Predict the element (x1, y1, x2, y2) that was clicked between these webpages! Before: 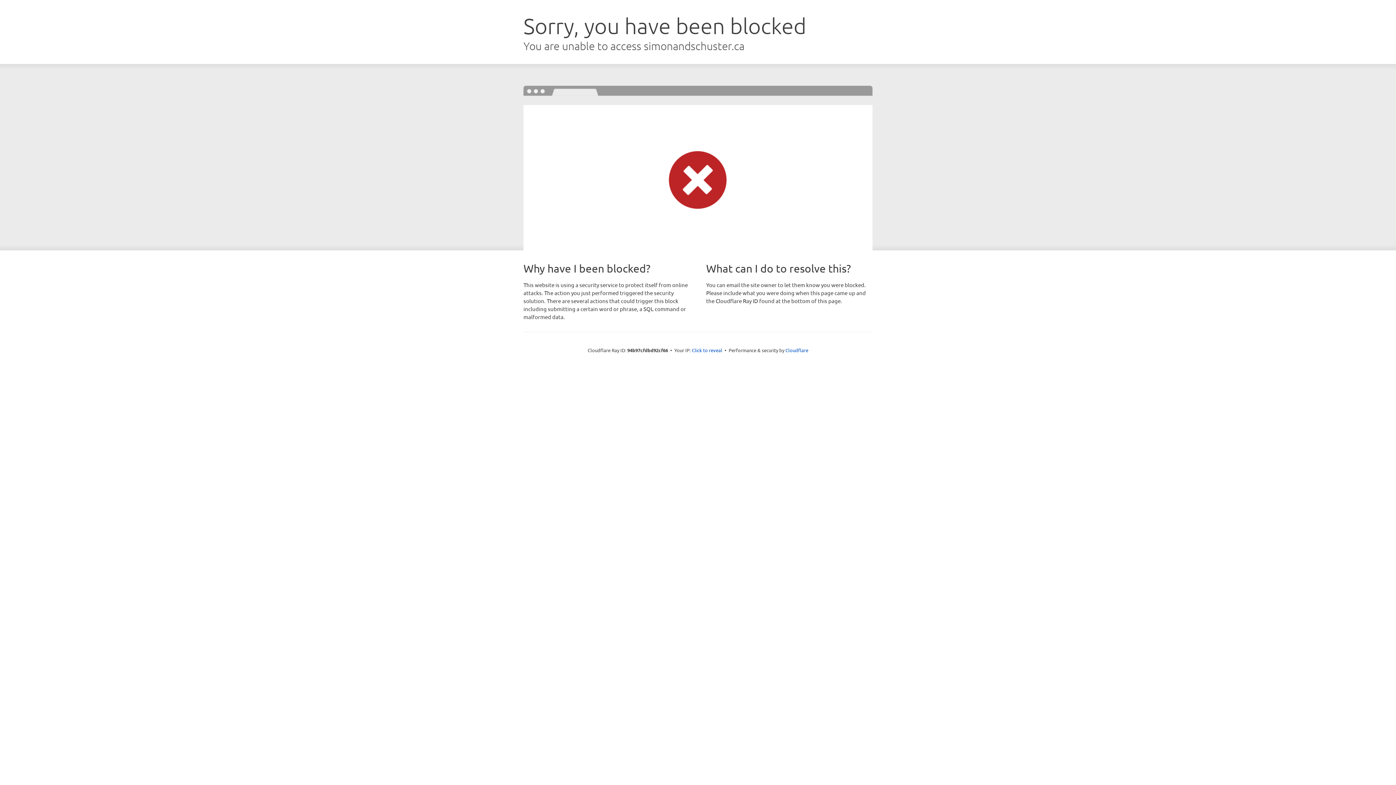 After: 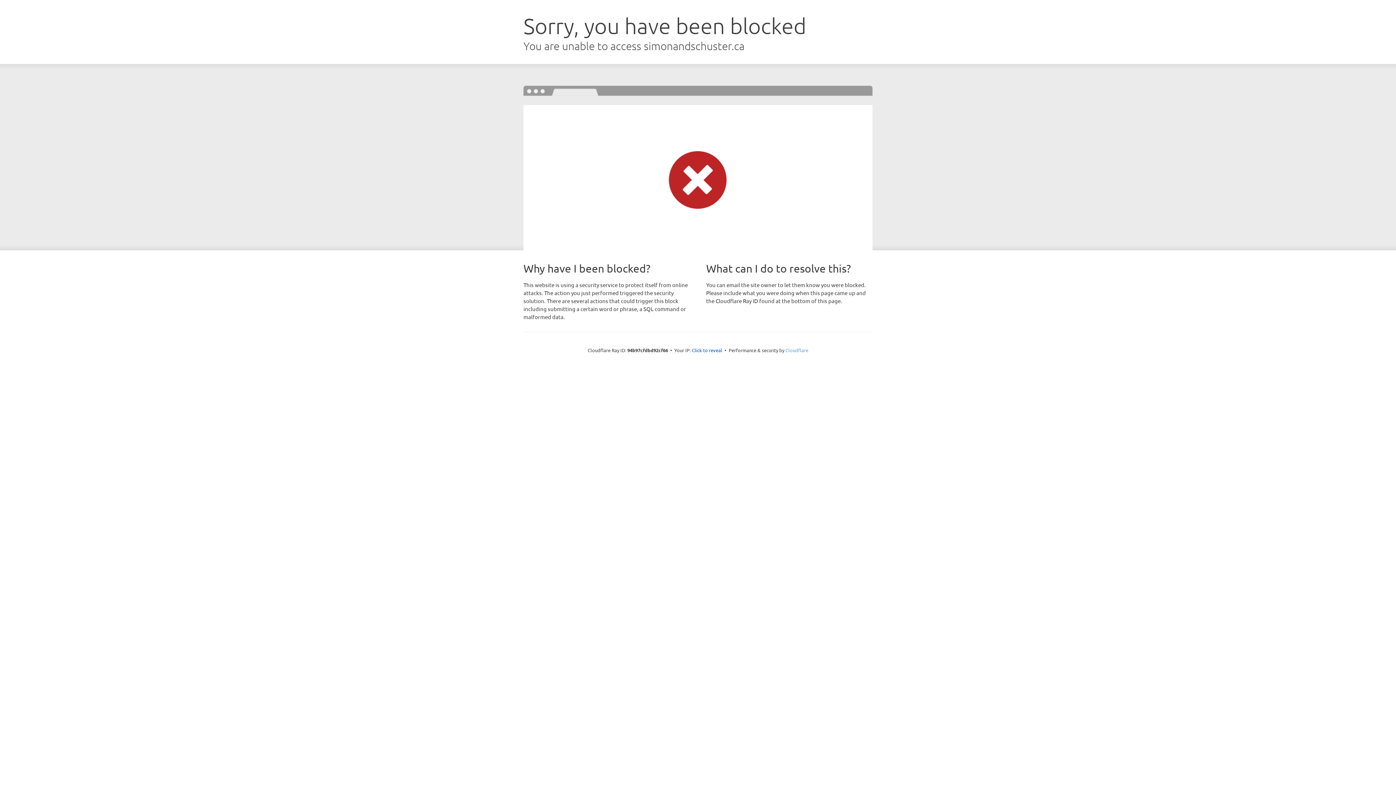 Action: label: Cloudflare bbox: (785, 347, 808, 353)